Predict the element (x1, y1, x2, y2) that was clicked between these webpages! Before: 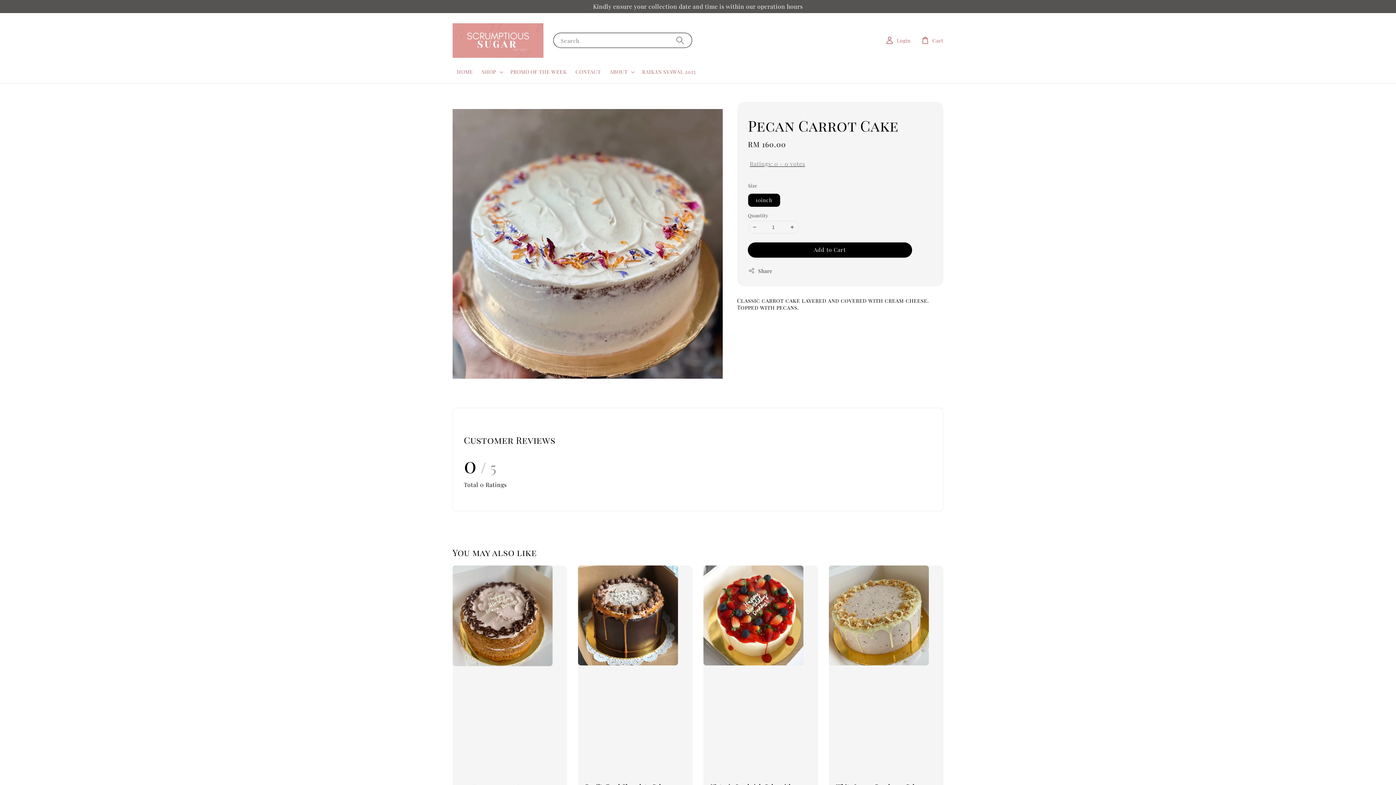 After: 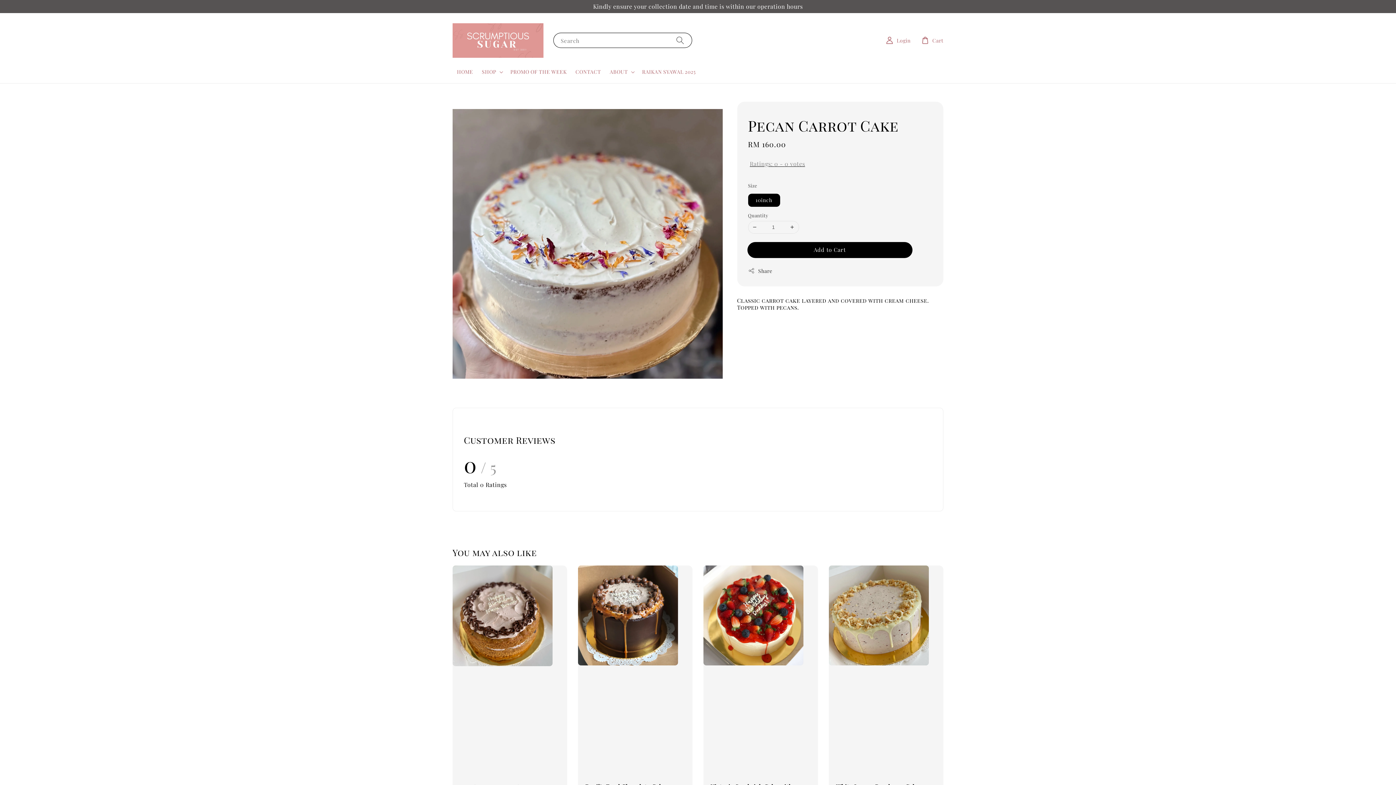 Action: label: Add to Cart bbox: (748, 242, 911, 257)